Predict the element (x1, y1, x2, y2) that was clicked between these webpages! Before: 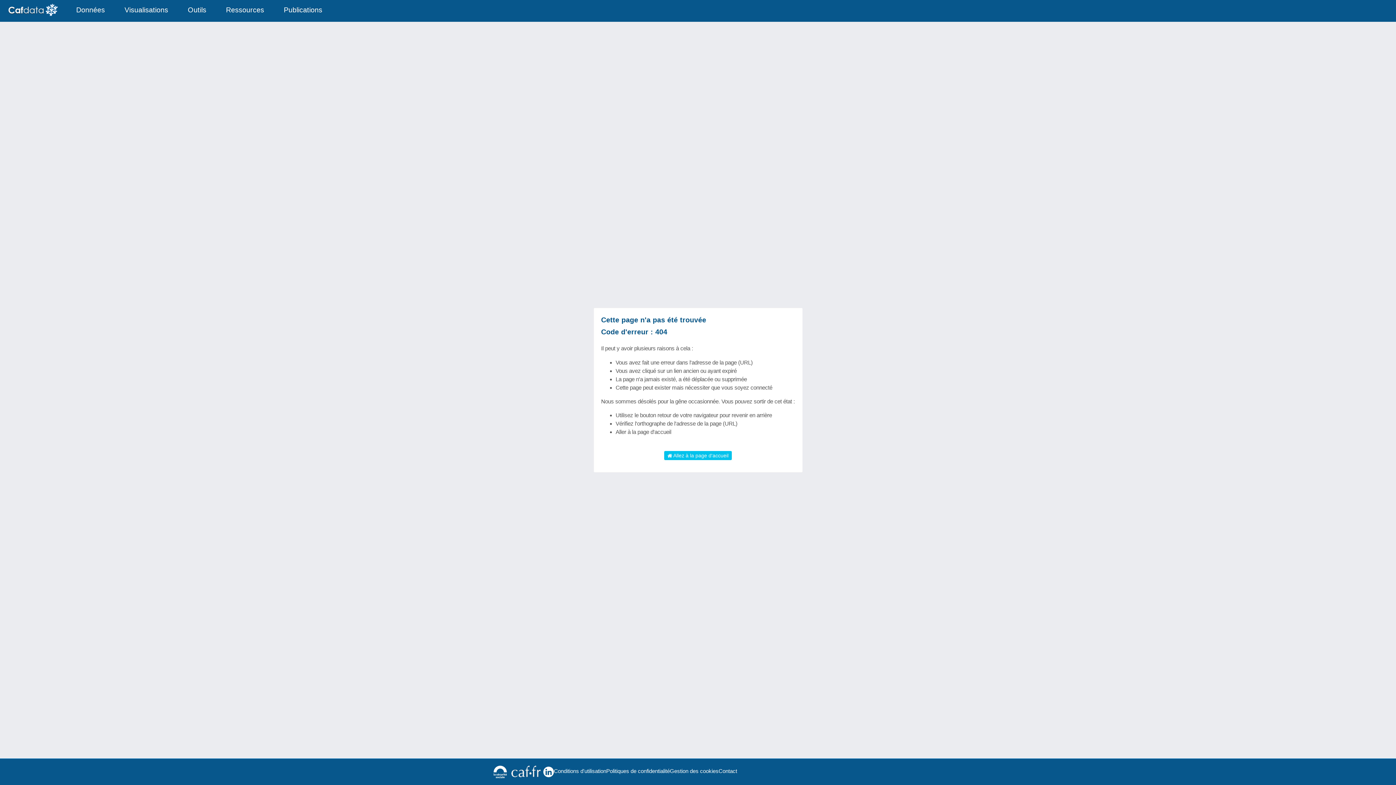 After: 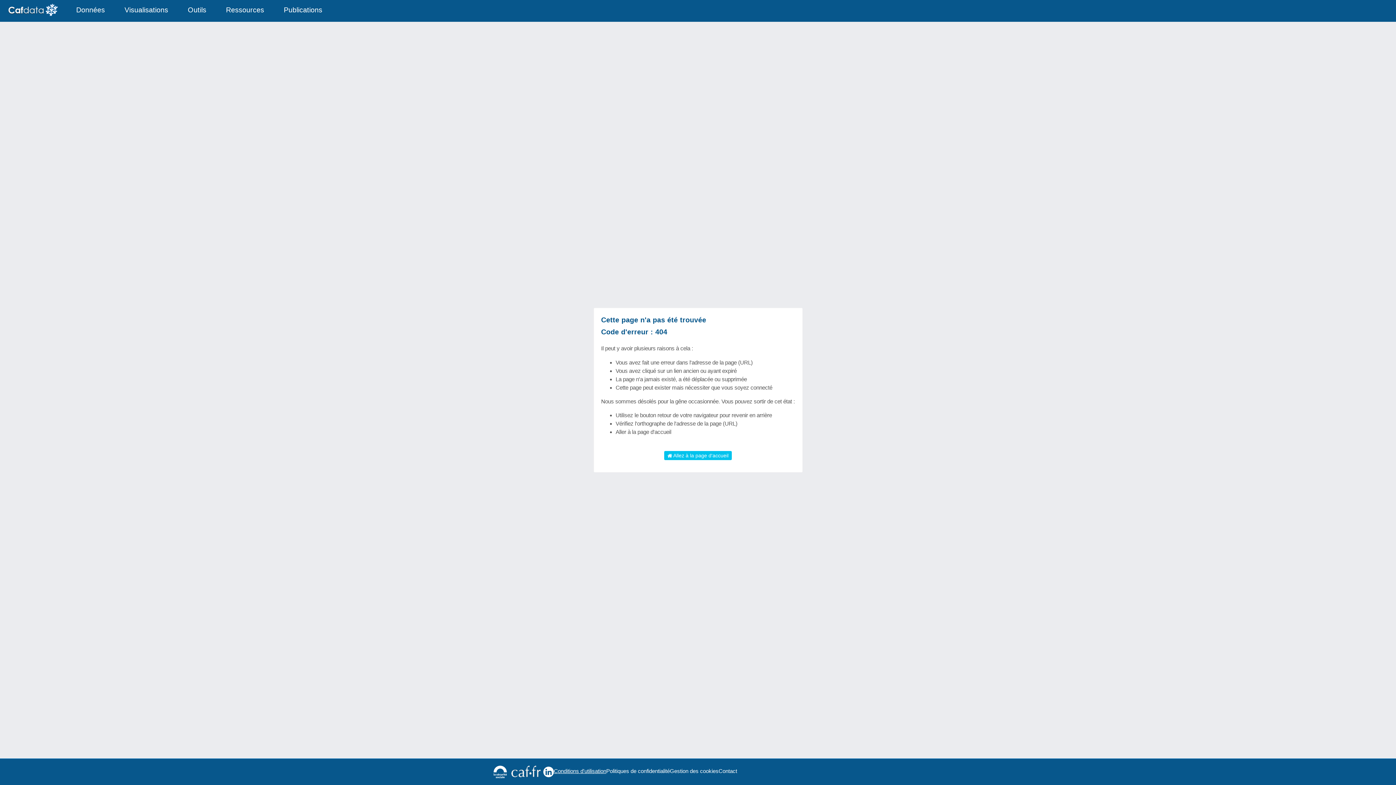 Action: bbox: (554, 767, 606, 775) label: Conditions d'utilisation